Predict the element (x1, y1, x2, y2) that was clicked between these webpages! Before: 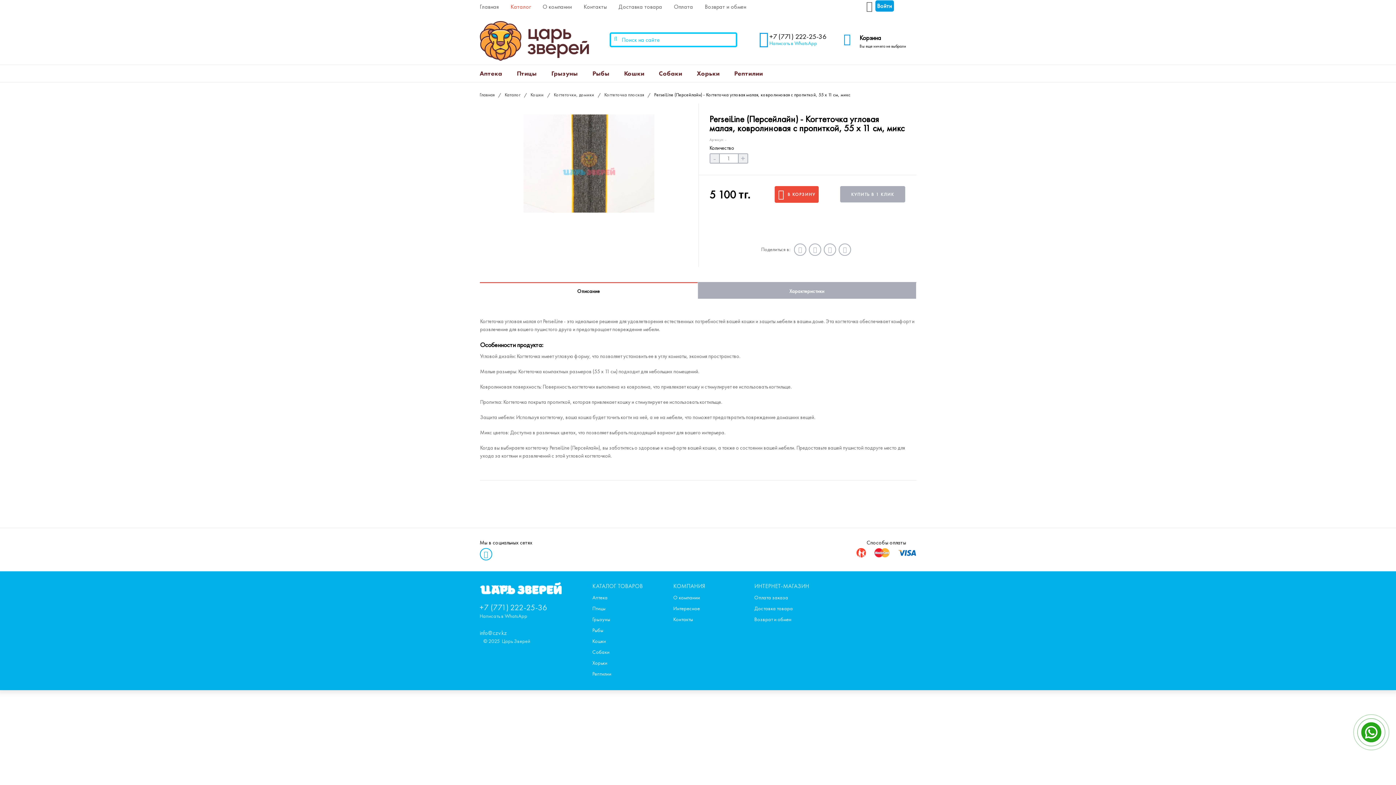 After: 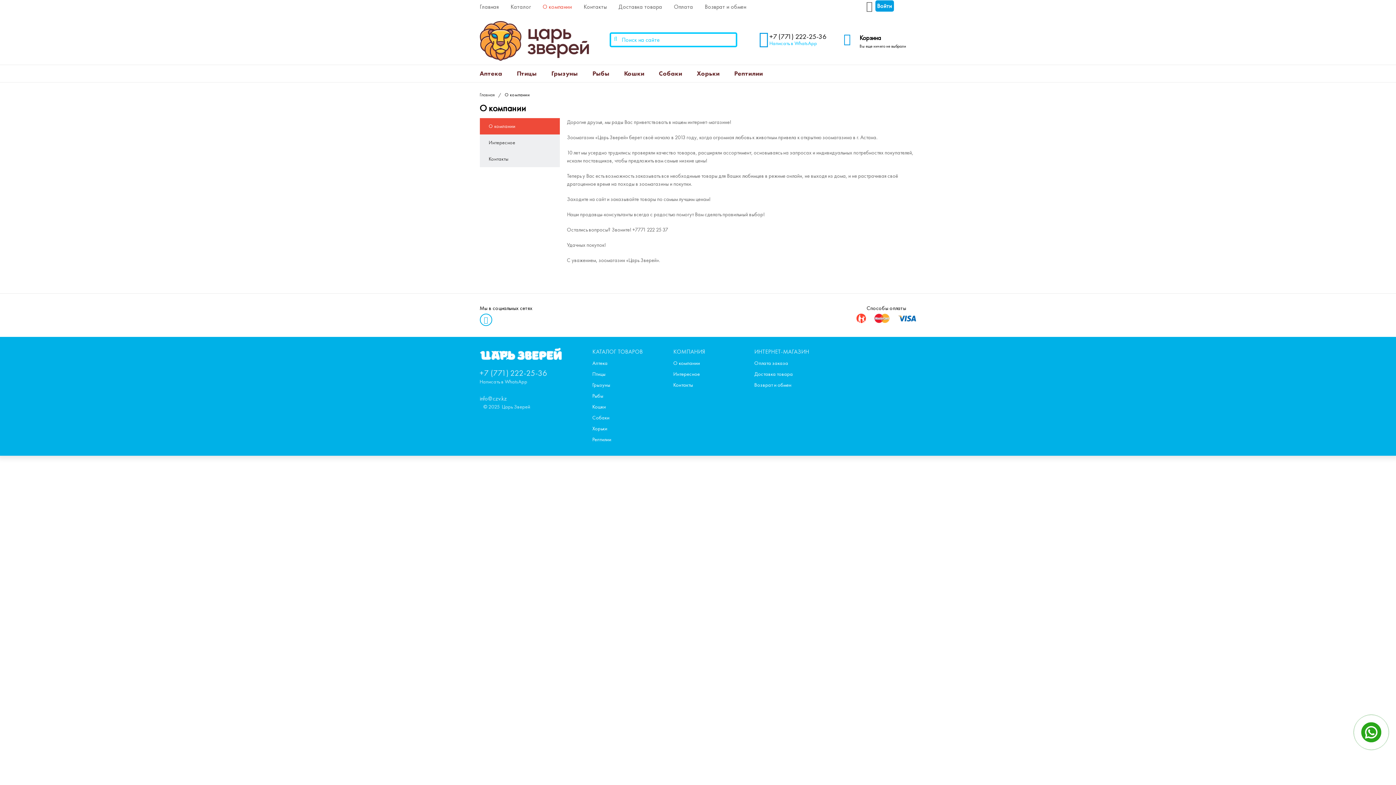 Action: label: КОМПАНИЯ bbox: (673, 581, 705, 591)